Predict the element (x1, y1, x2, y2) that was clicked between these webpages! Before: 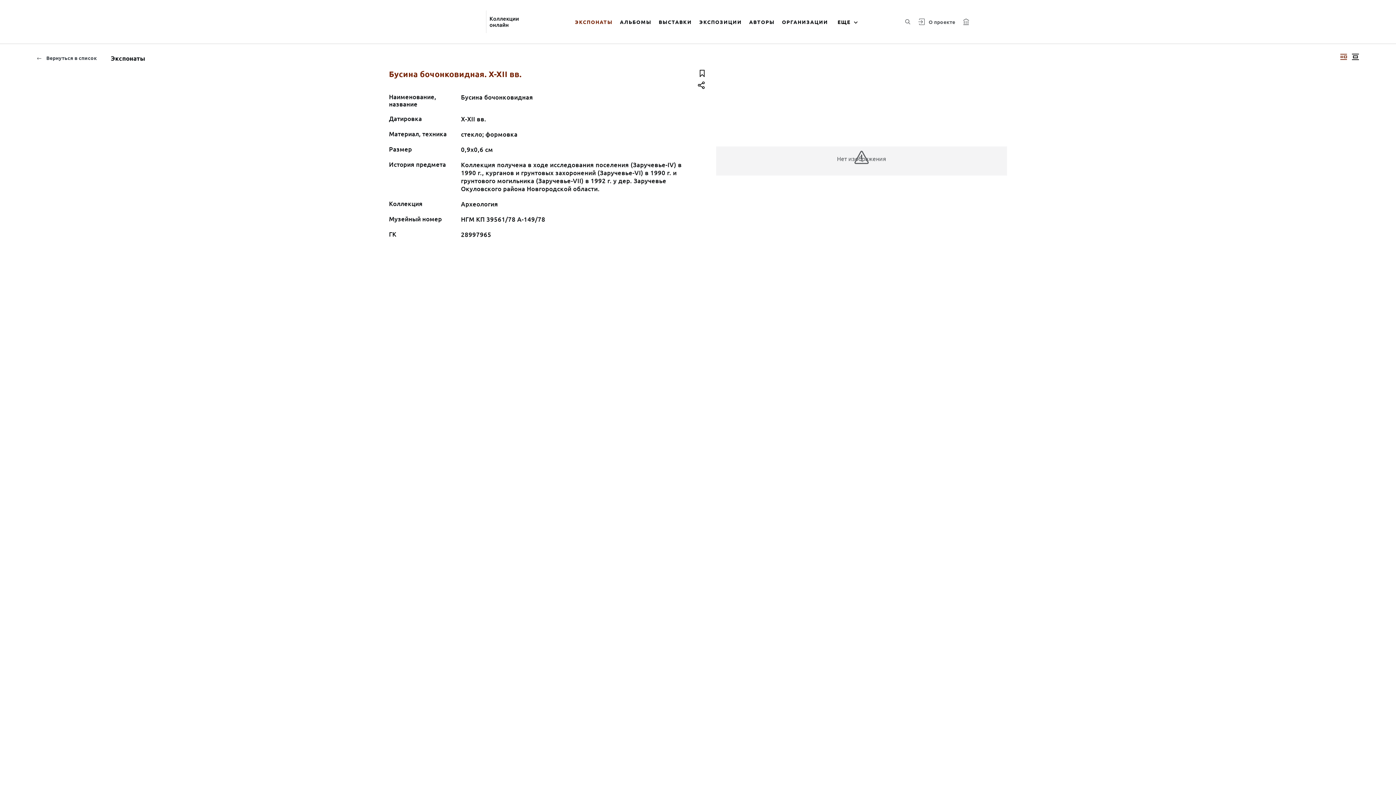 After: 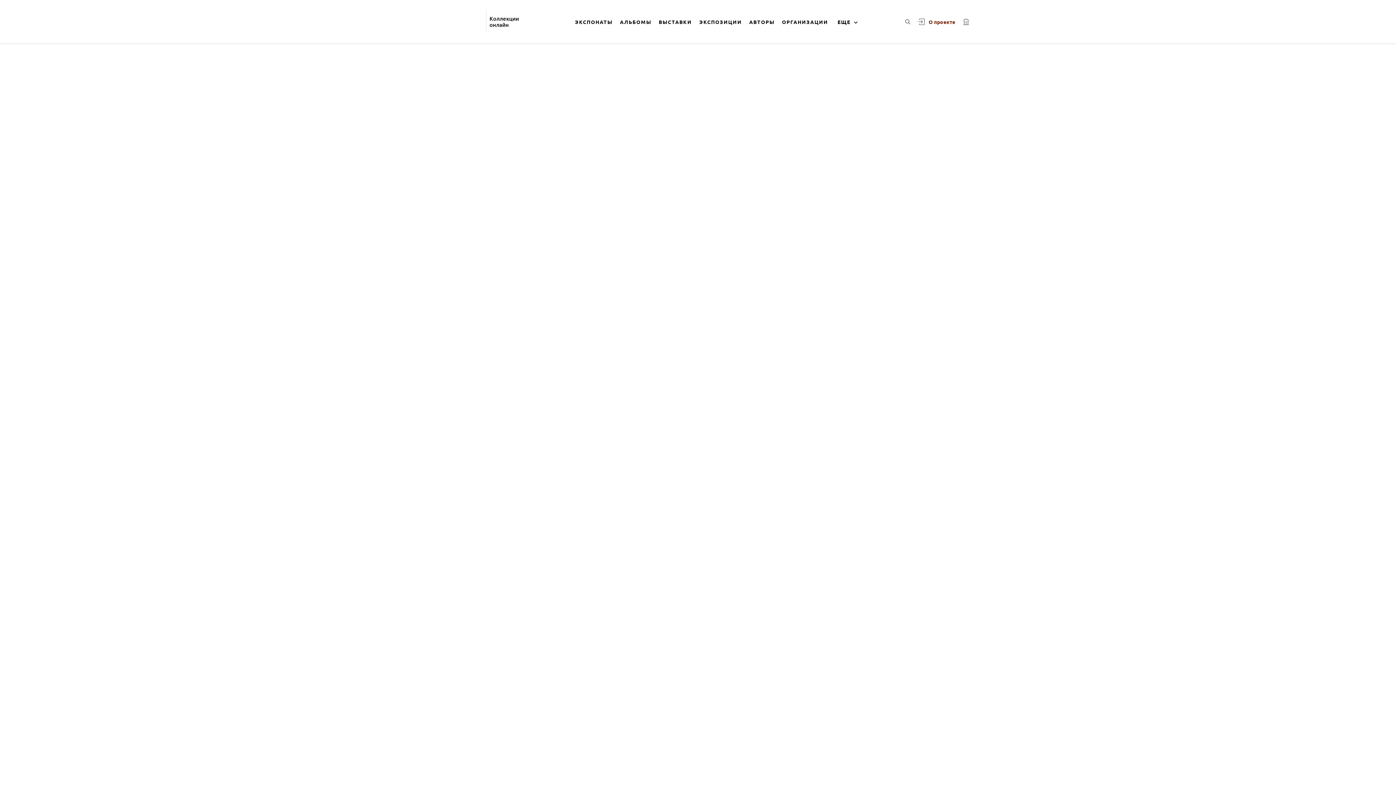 Action: label: О проекте bbox: (927, 15, 957, 28)